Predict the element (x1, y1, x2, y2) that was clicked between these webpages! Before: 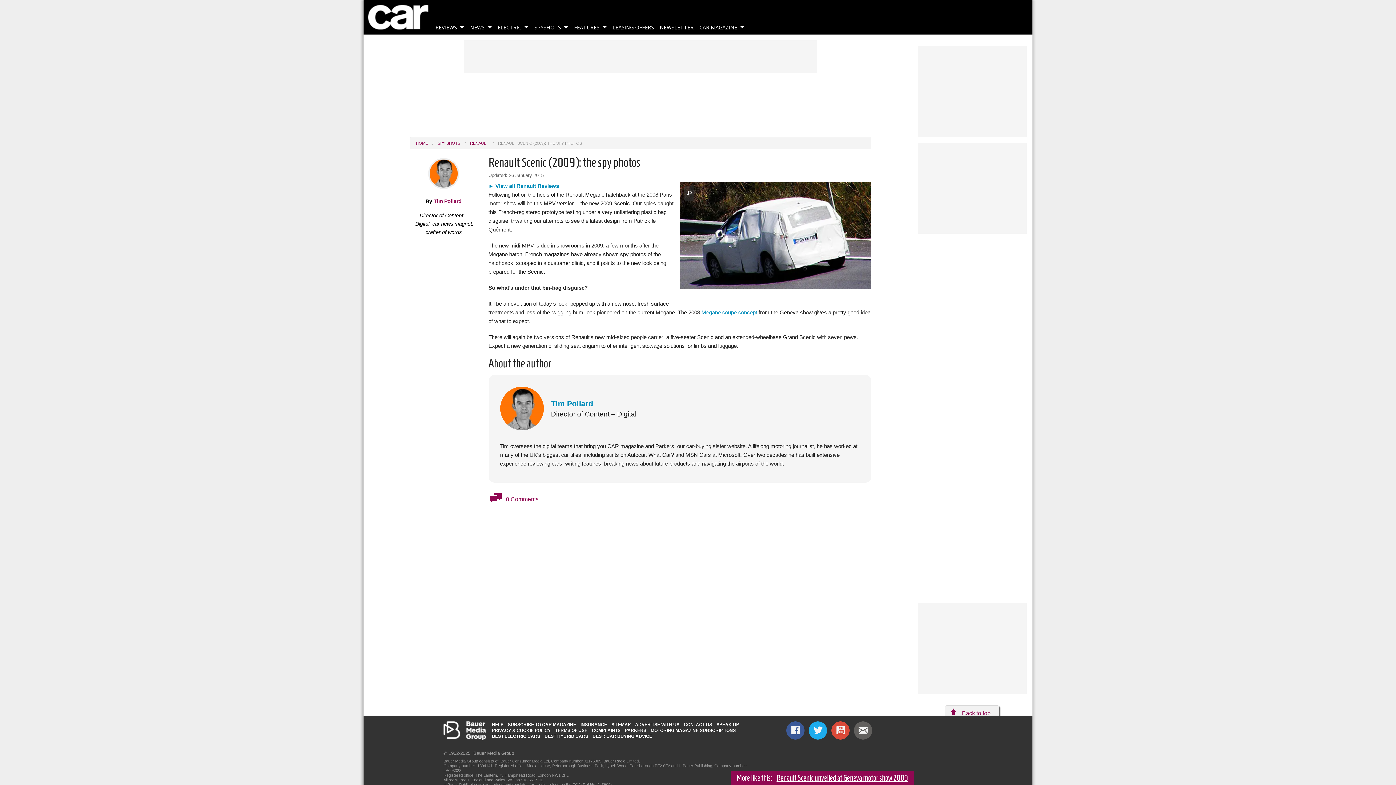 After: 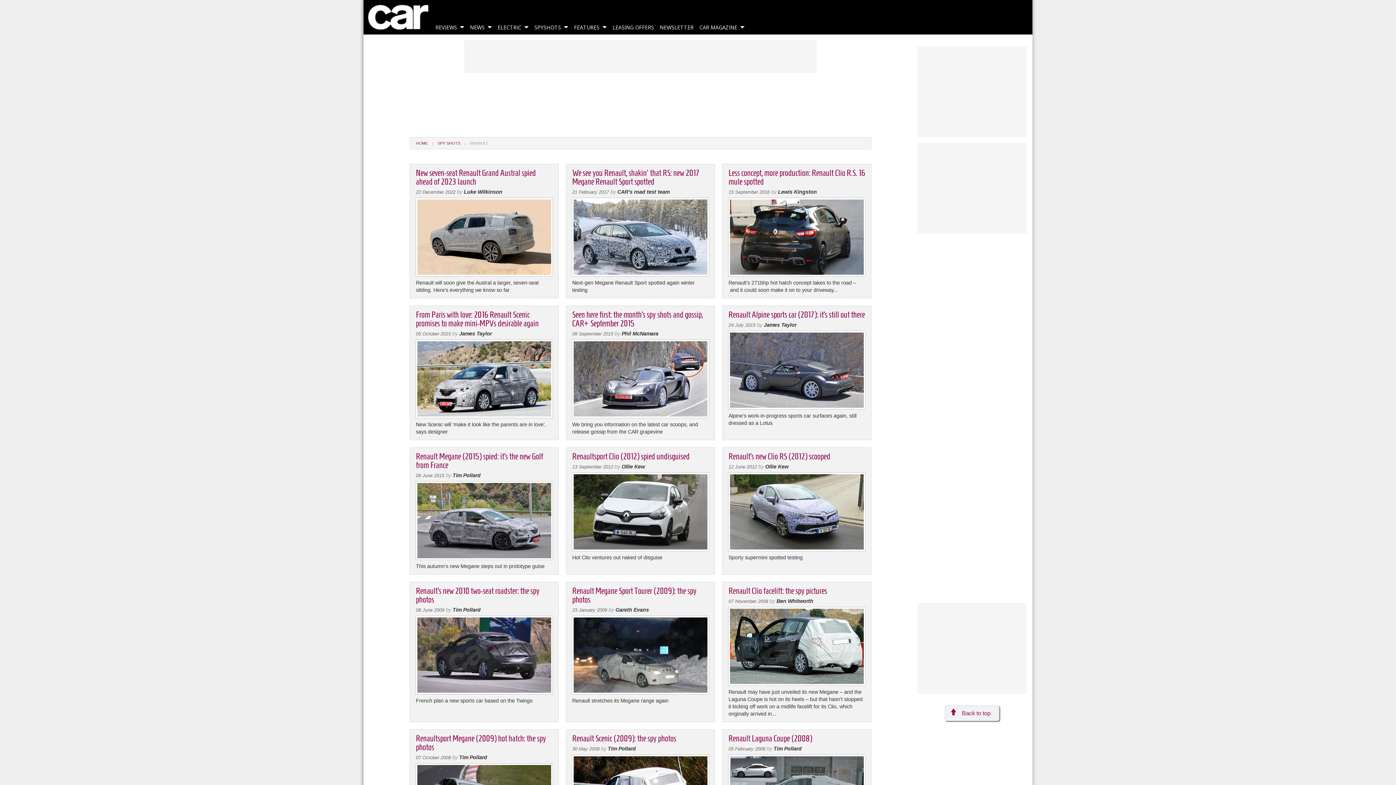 Action: bbox: (460, 140, 488, 146) label: RENAULT